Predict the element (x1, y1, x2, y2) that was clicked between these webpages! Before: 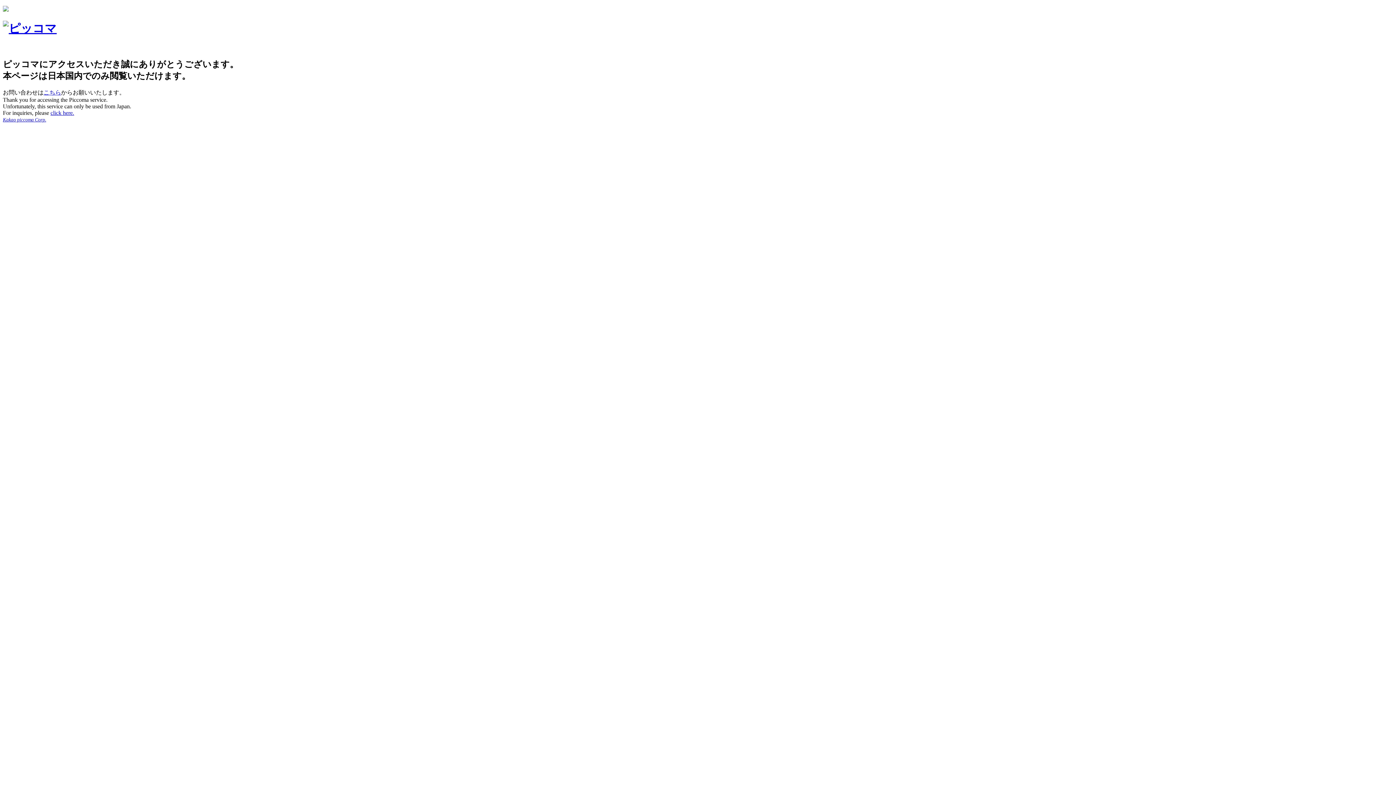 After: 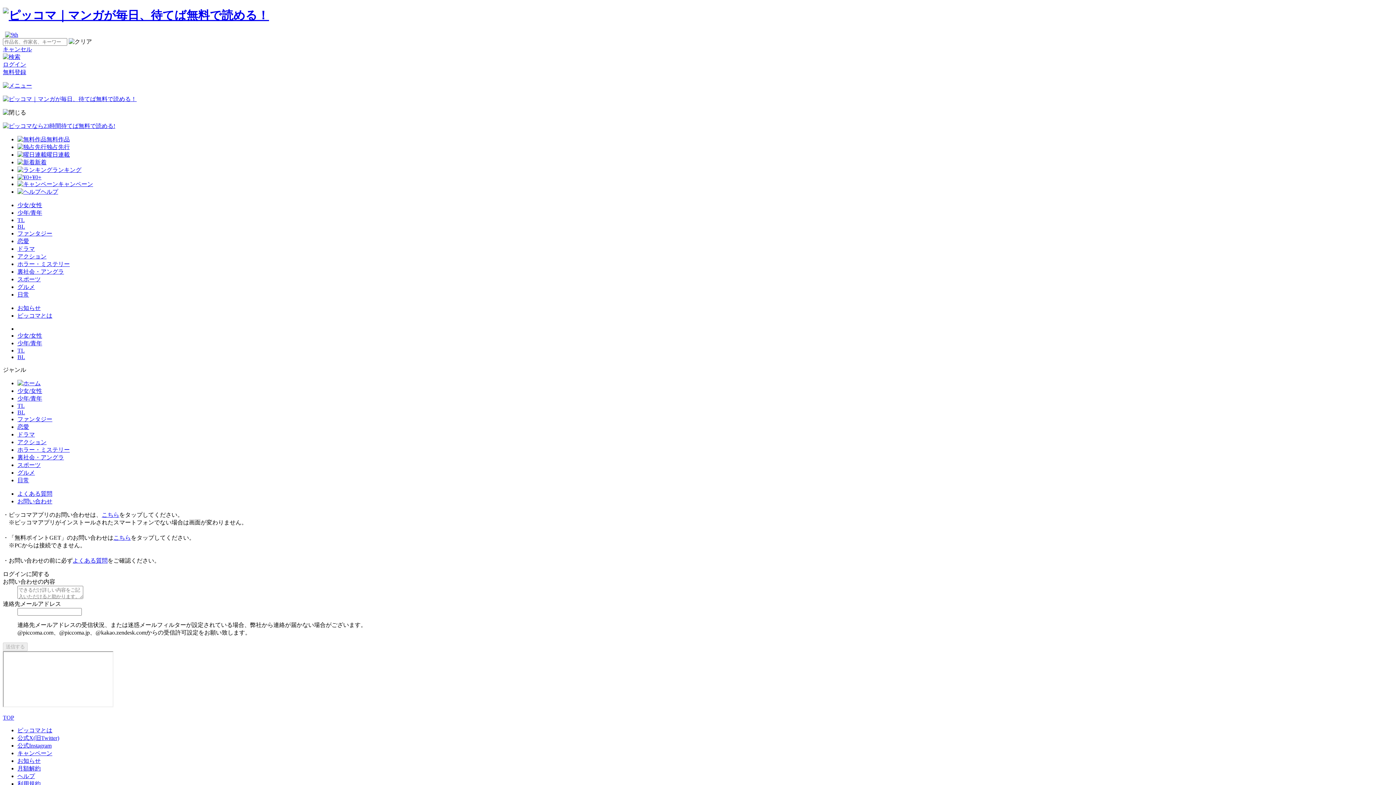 Action: bbox: (50, 109, 74, 115) label: click here.